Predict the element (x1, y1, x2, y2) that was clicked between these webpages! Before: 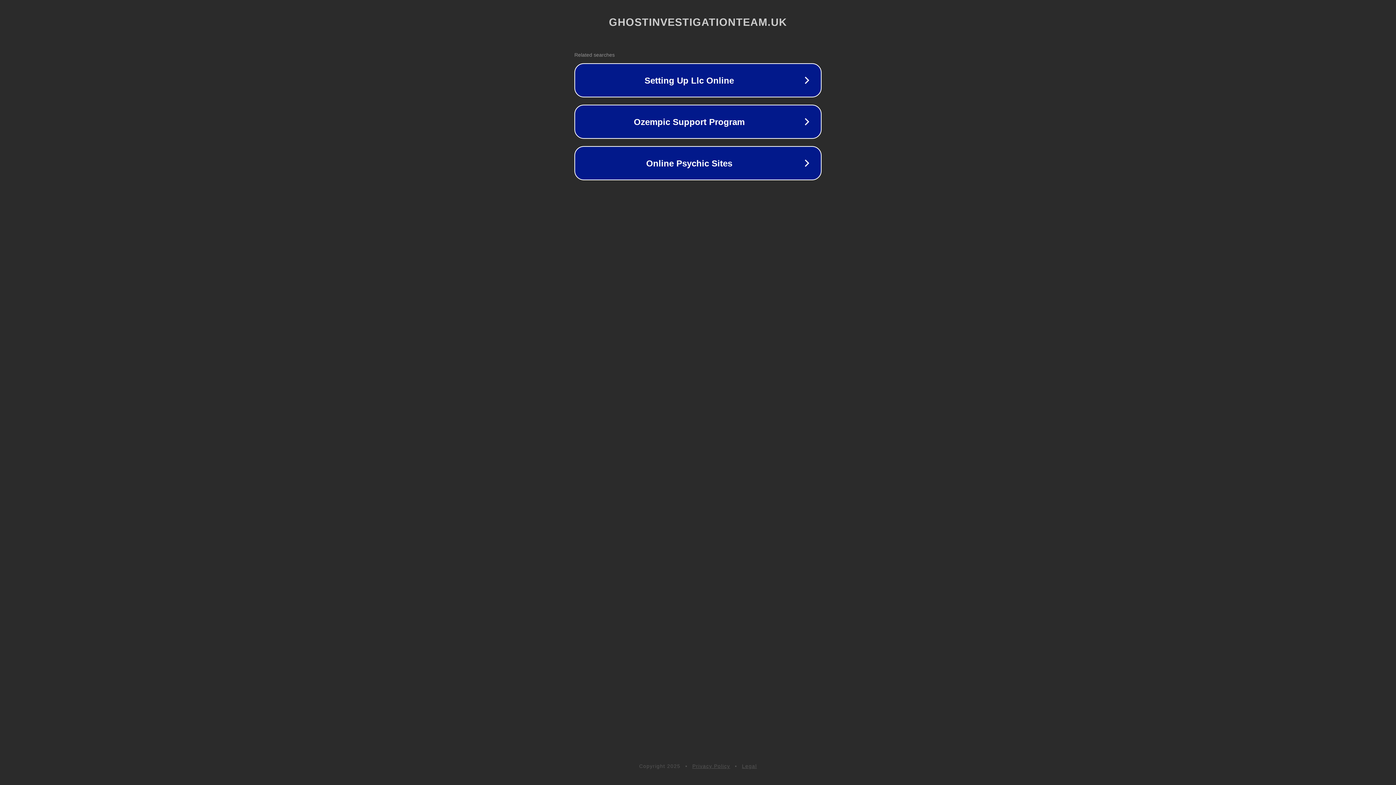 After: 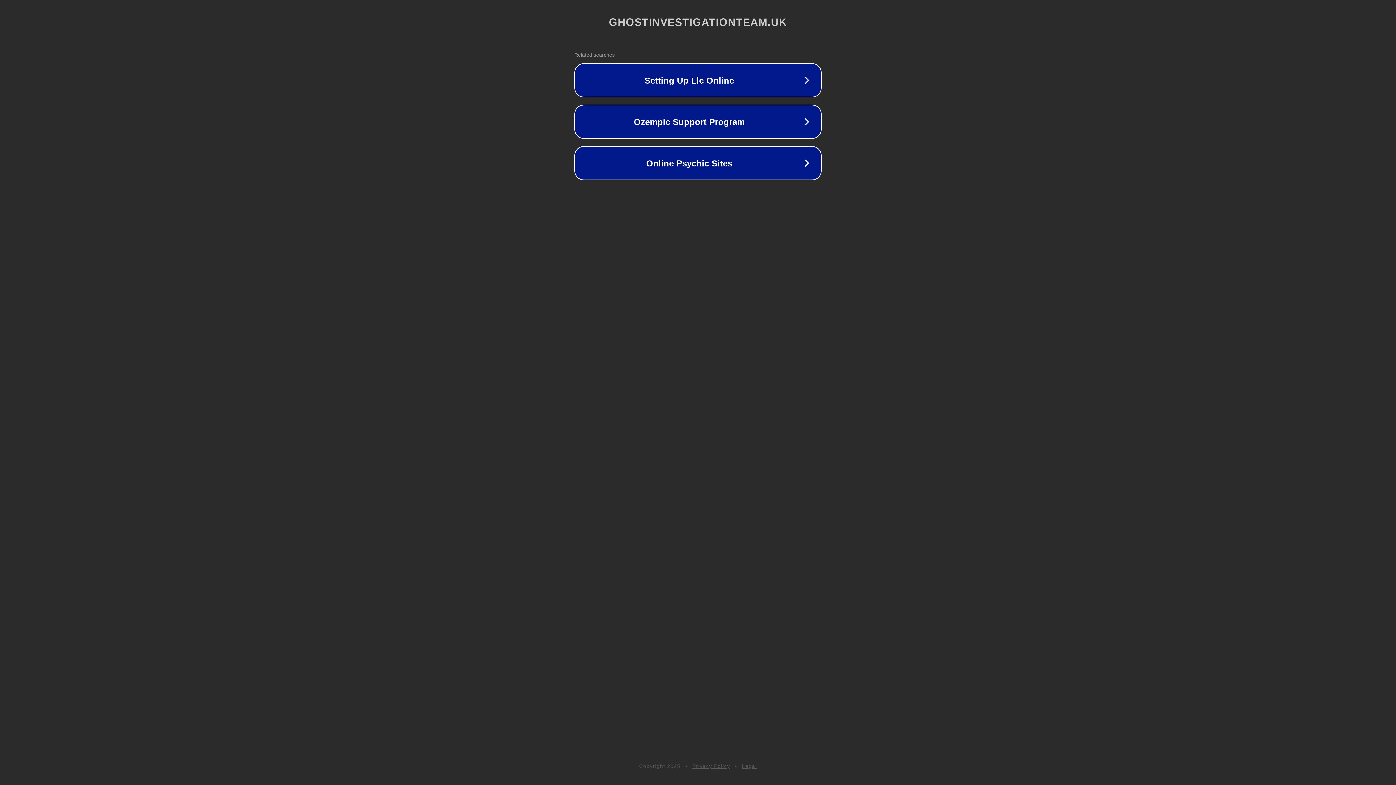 Action: label: Legal bbox: (742, 763, 757, 769)